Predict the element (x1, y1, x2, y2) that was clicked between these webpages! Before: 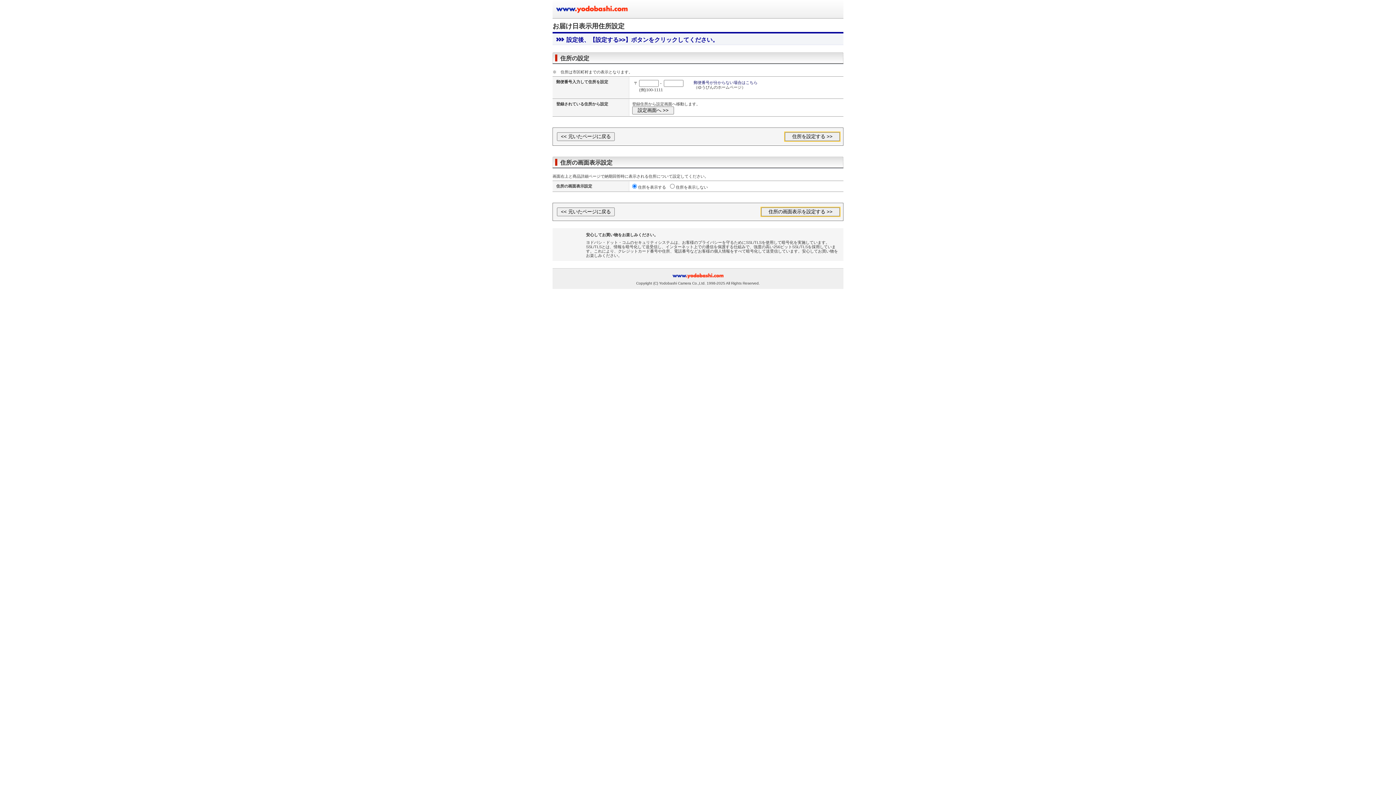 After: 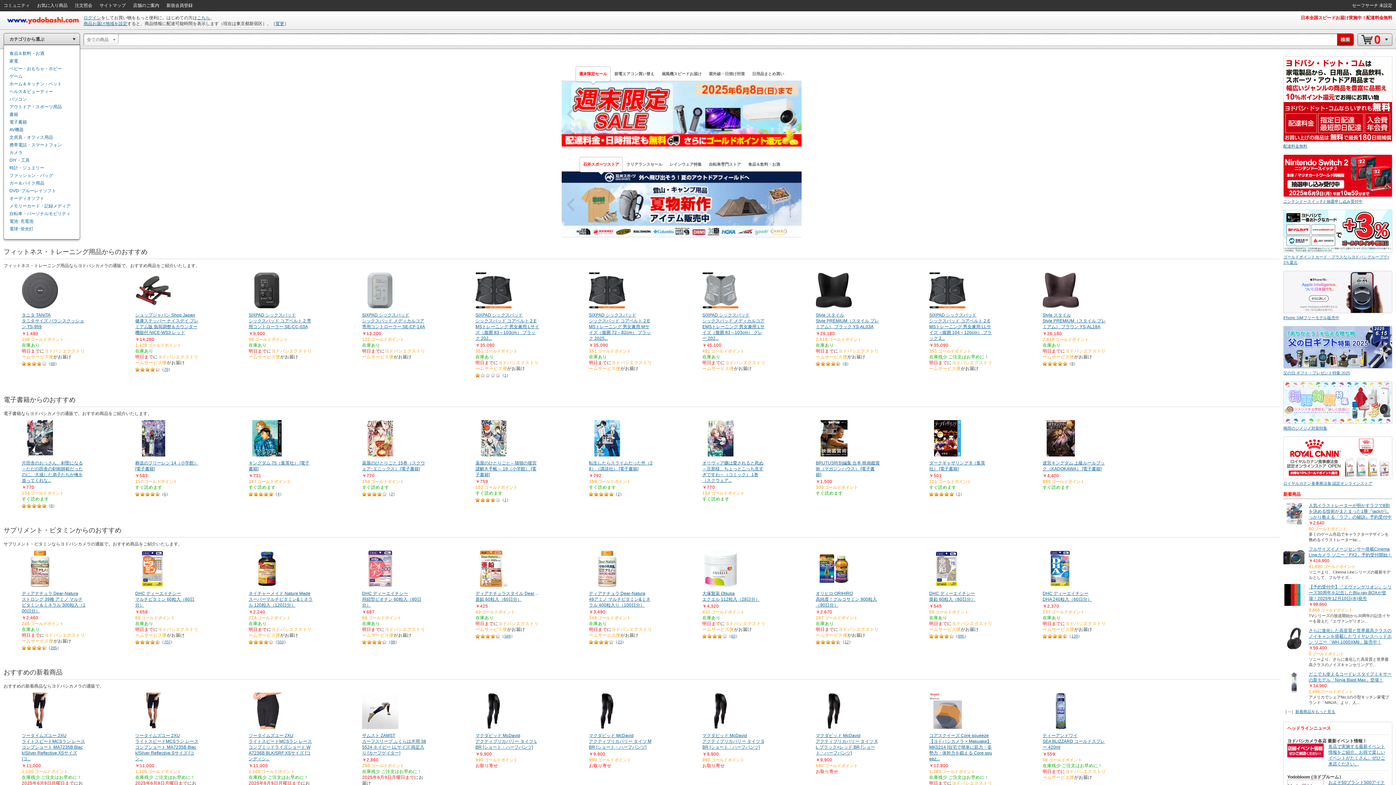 Action: bbox: (672, 272, 723, 279)